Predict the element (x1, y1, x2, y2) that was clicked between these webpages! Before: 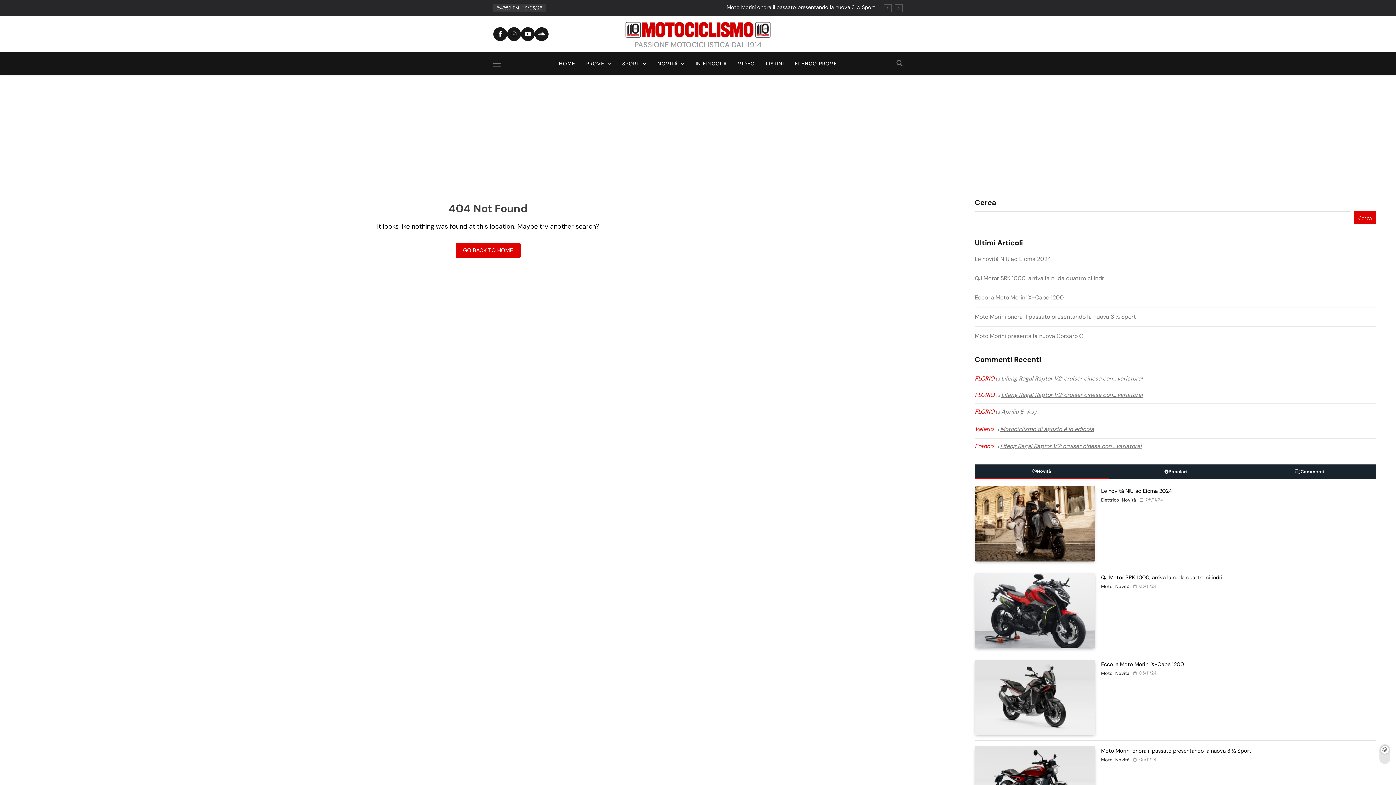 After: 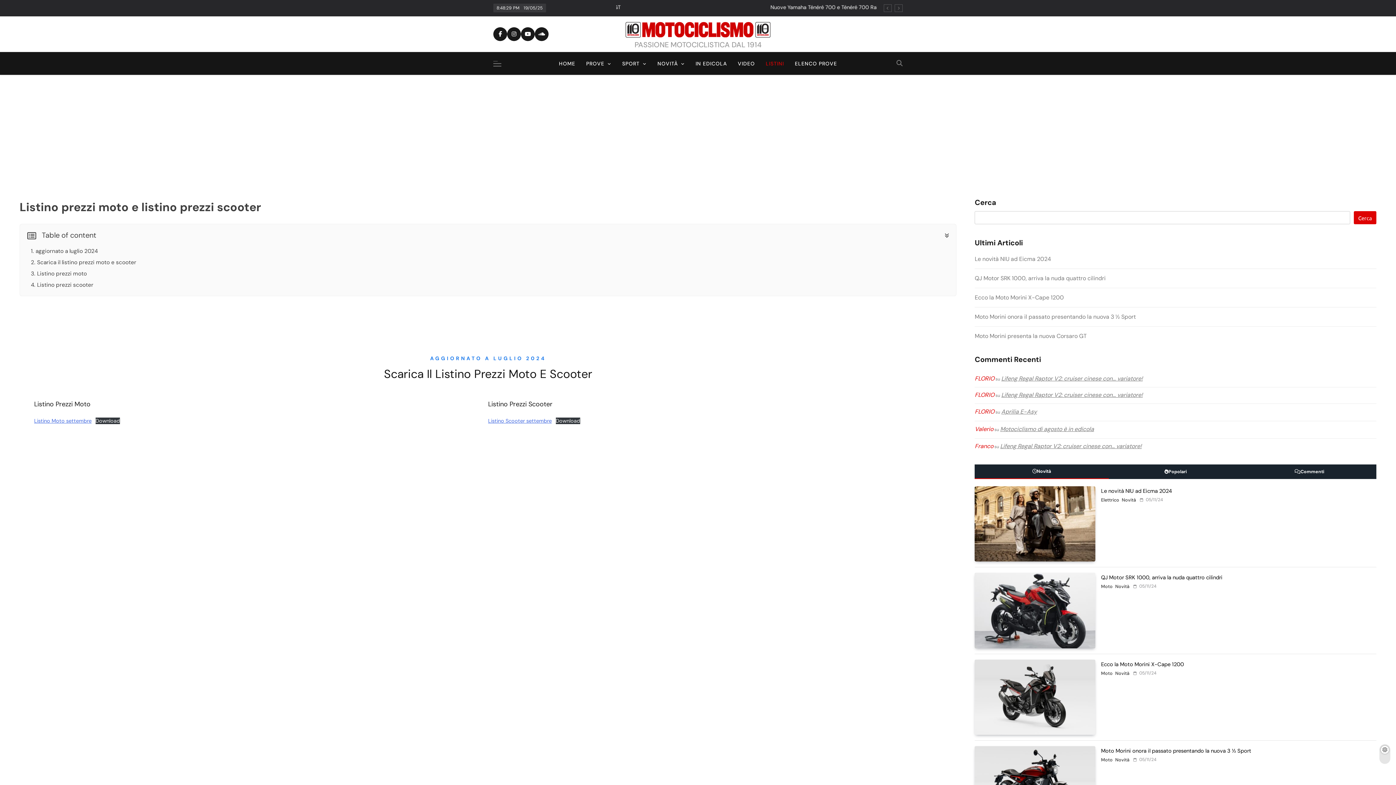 Action: label: LISTINI bbox: (760, 52, 789, 75)